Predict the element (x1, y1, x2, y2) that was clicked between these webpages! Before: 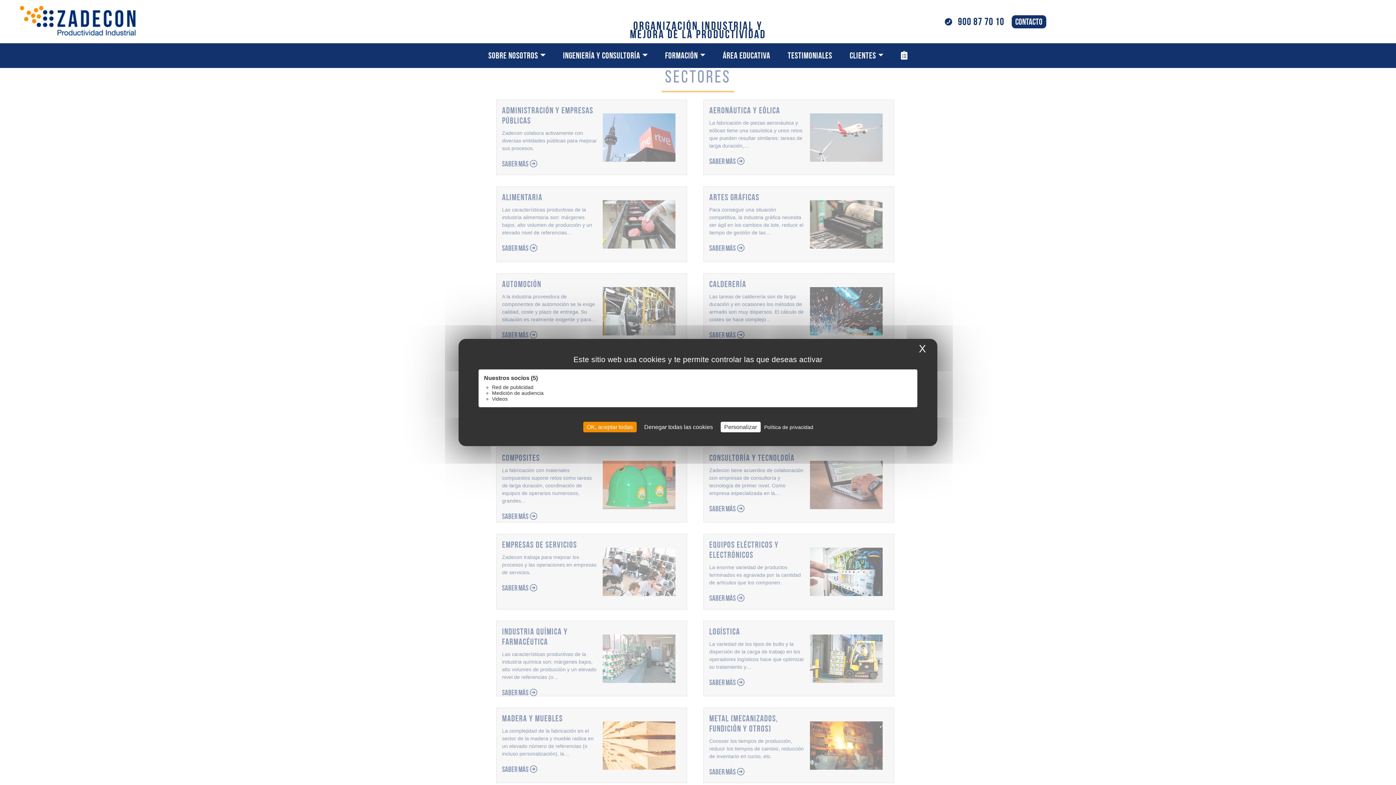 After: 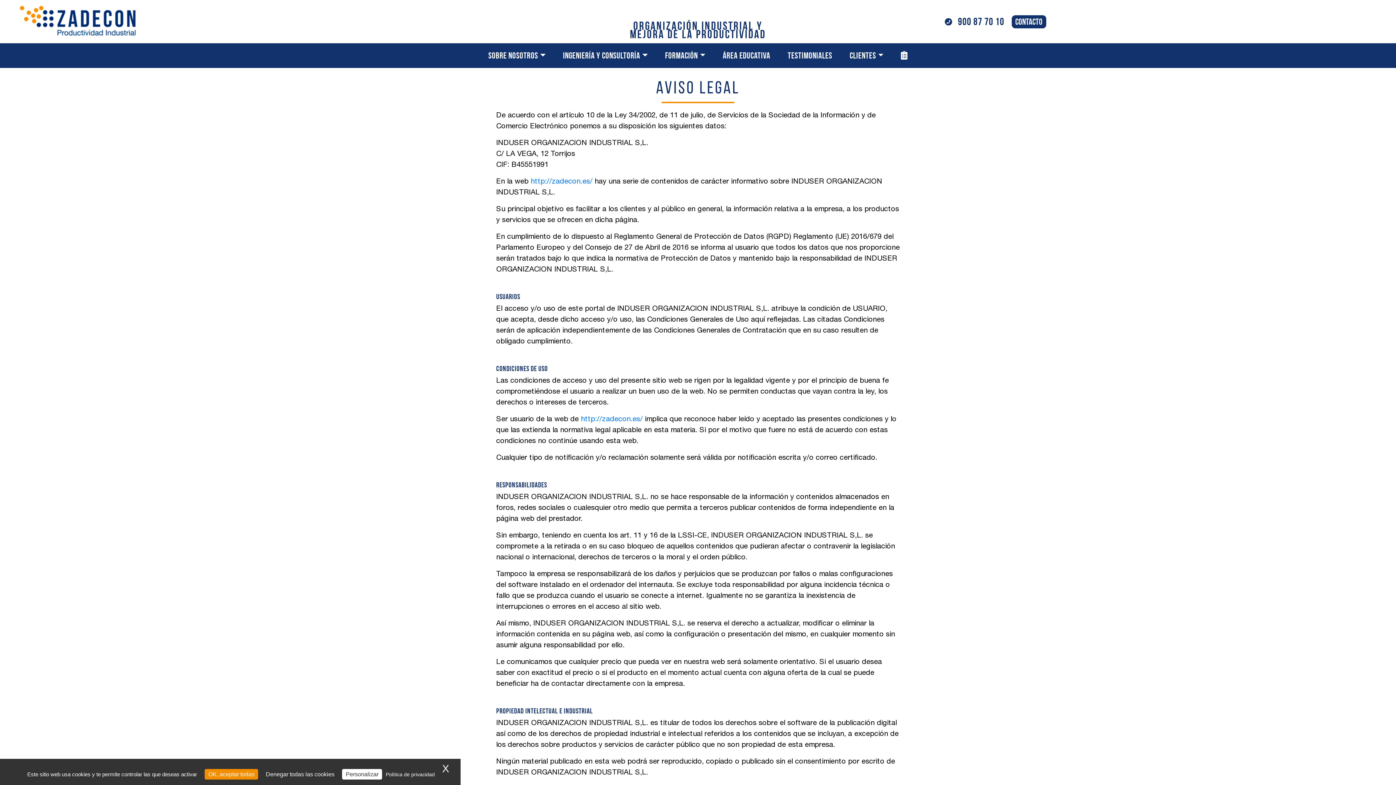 Action: label: Política de privacidad bbox: (762, 424, 815, 430)